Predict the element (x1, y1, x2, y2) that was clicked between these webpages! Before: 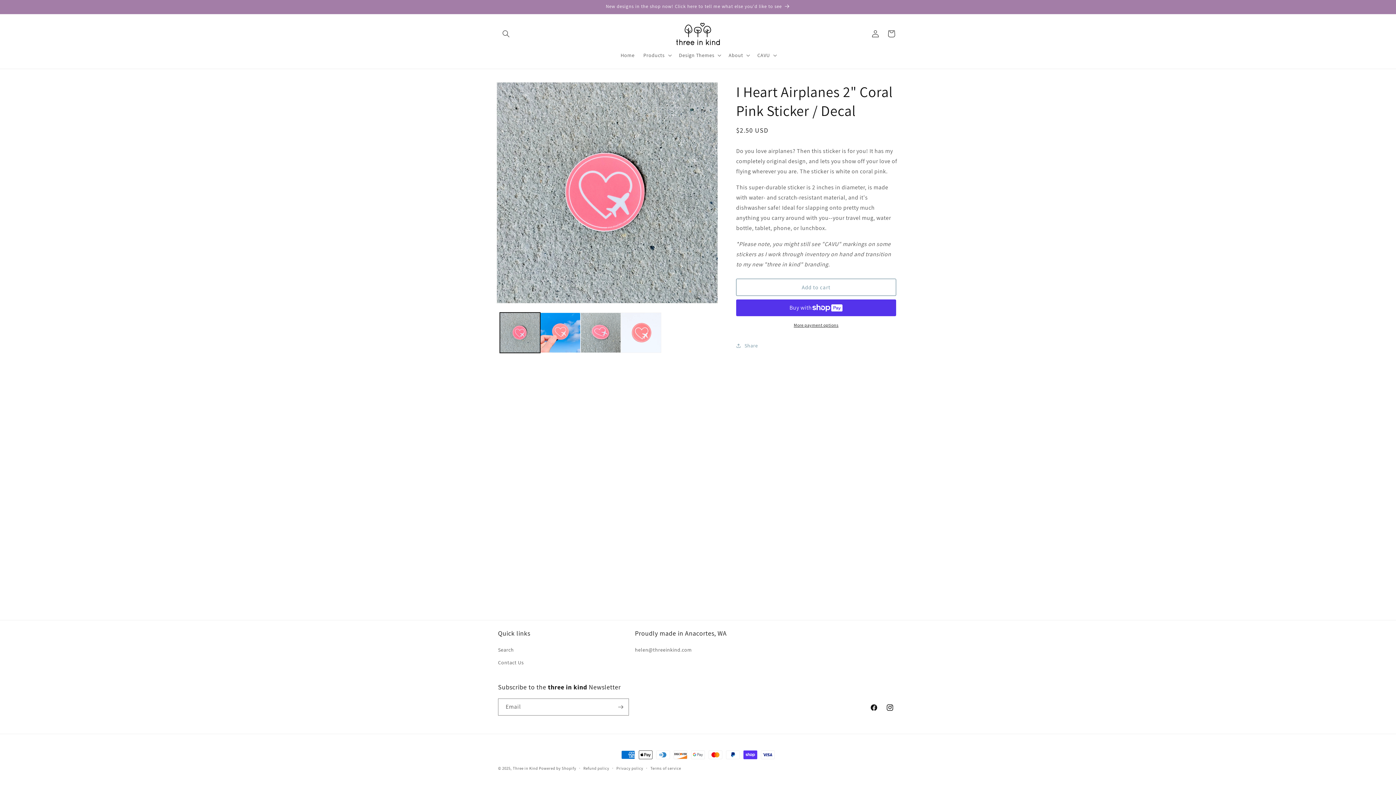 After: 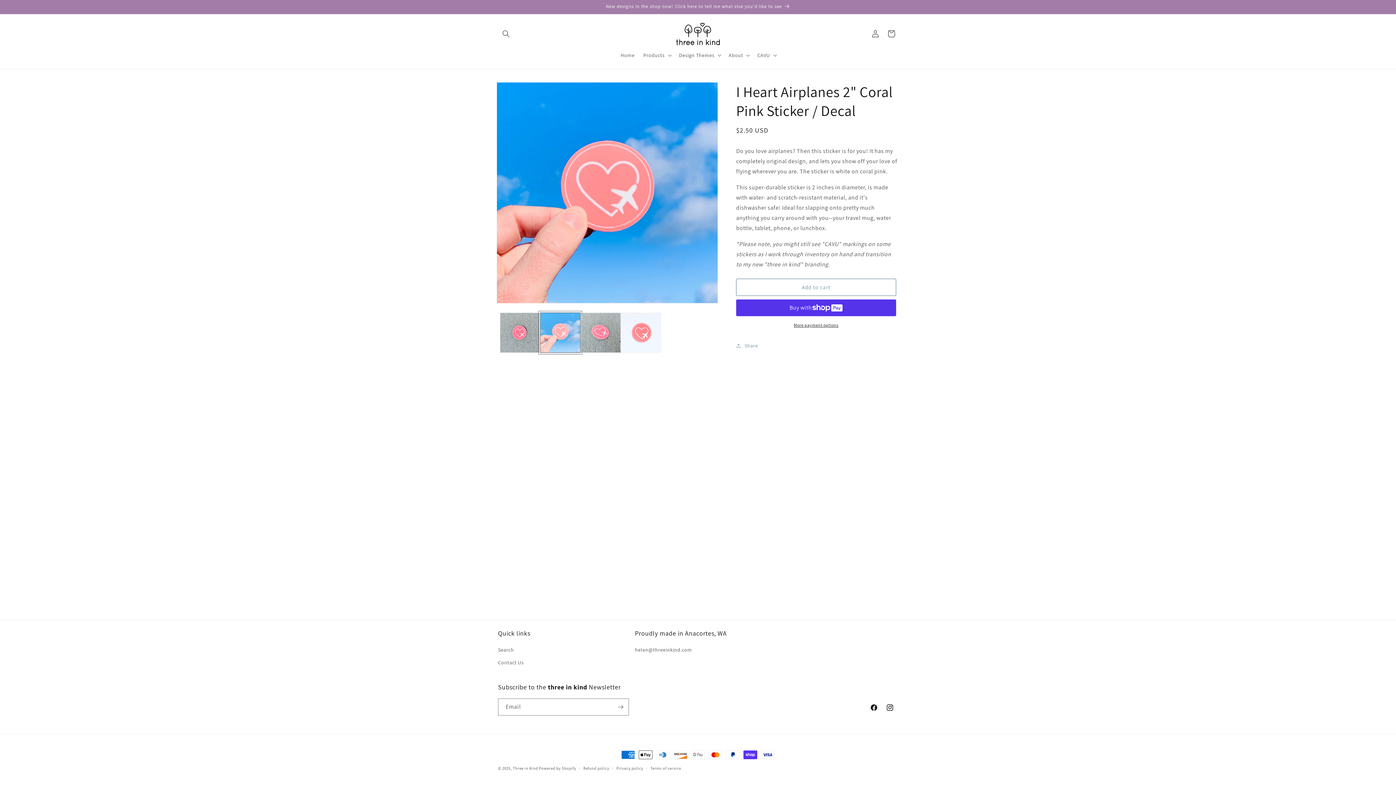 Action: label: Load image 2 in gallery view bbox: (540, 312, 580, 353)